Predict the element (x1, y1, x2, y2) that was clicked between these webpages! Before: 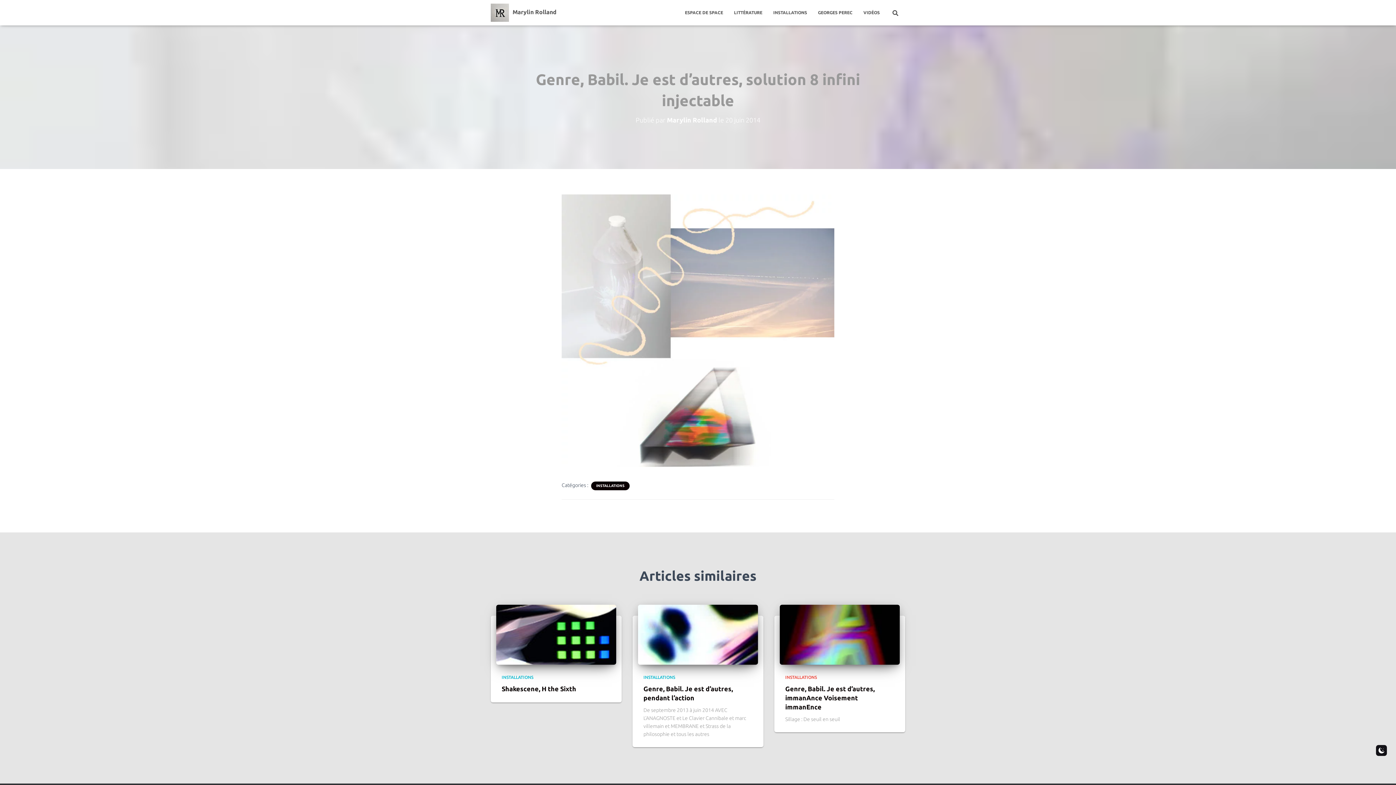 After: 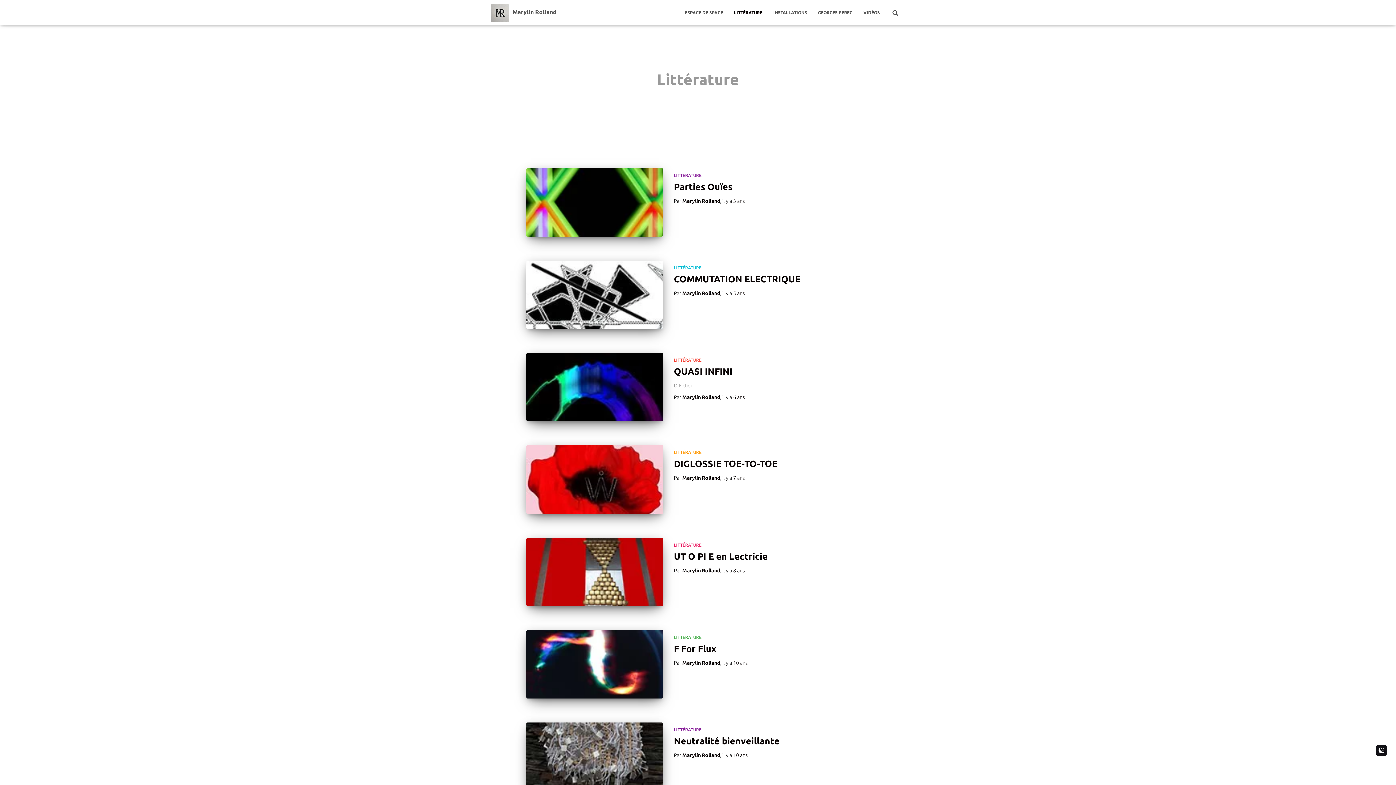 Action: bbox: (728, 3, 768, 21) label: LITTÉRATURE